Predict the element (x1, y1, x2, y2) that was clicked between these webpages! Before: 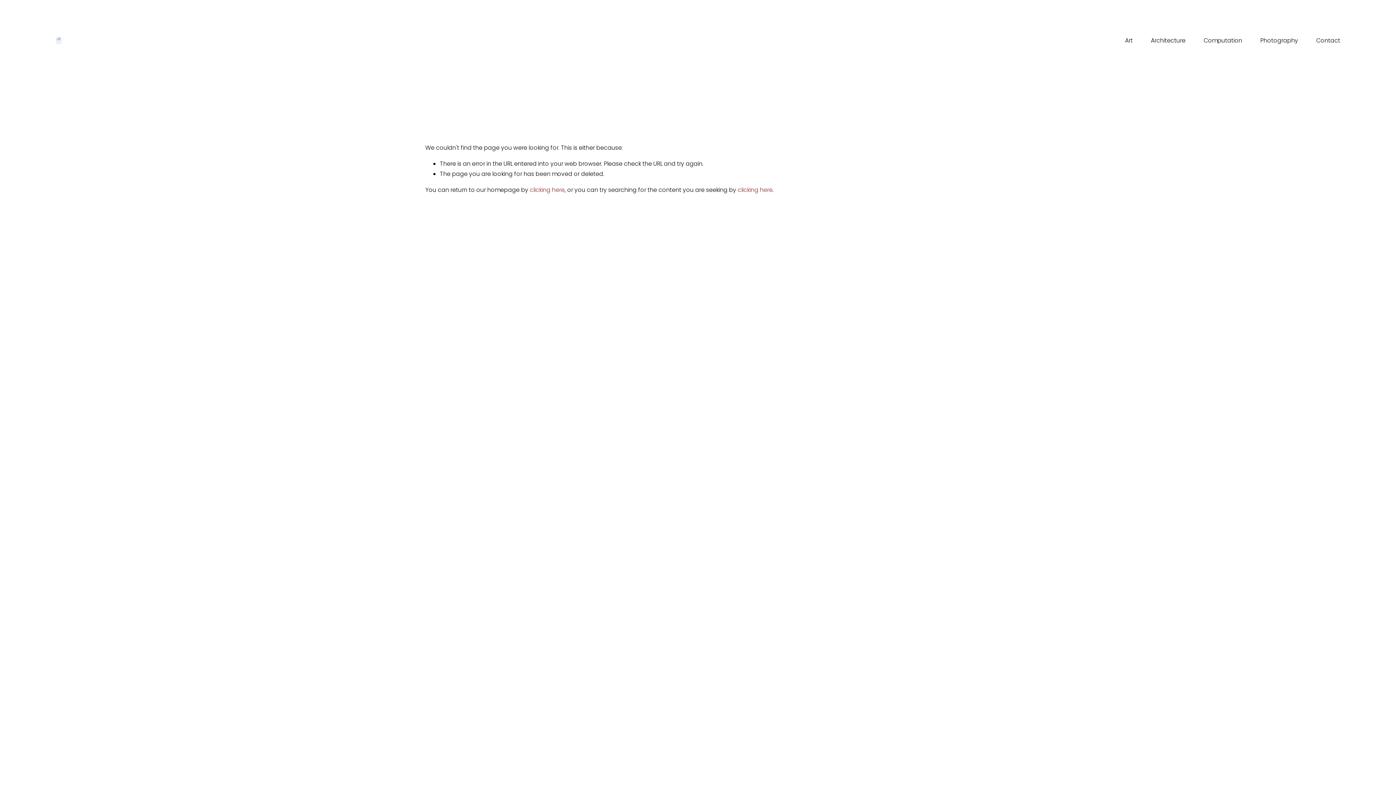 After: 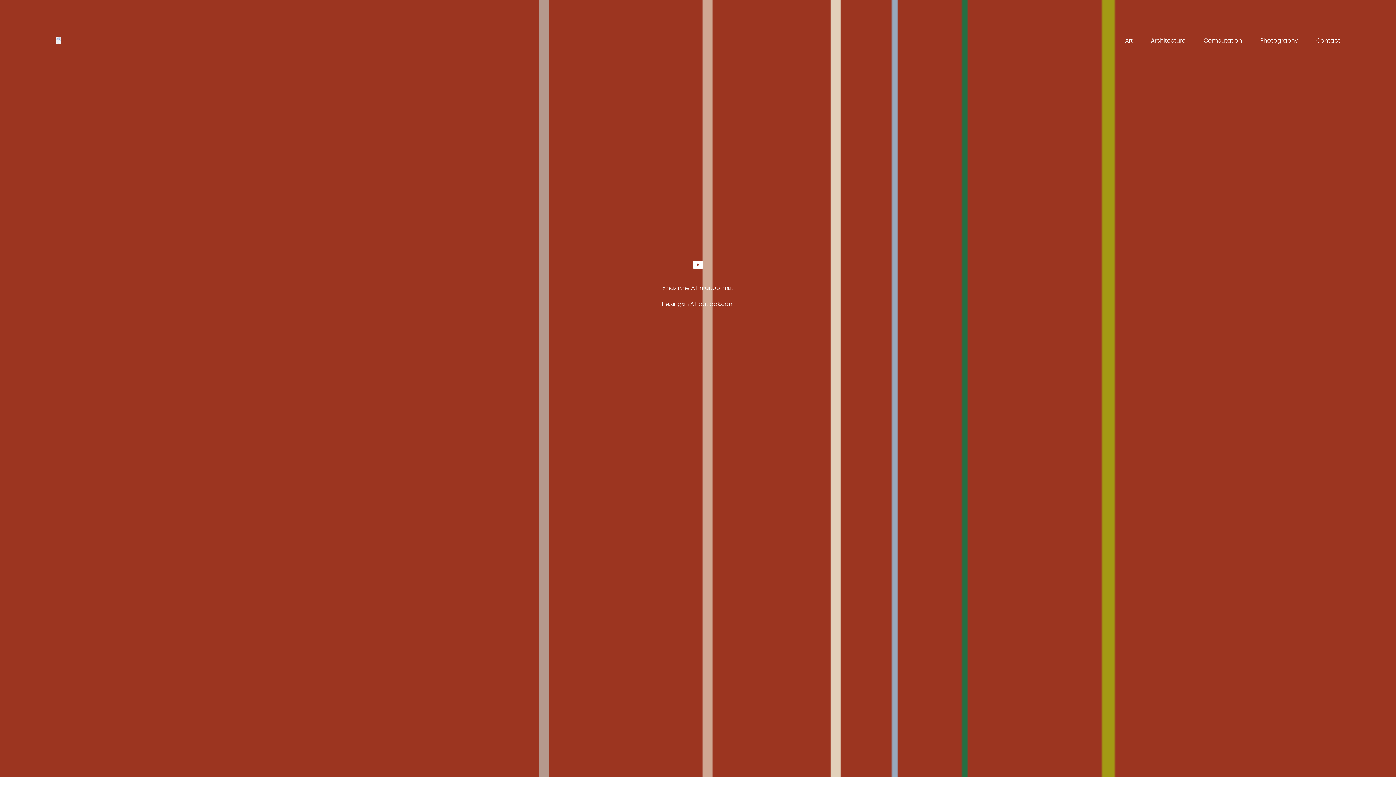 Action: label: Contact bbox: (1316, 34, 1340, 46)